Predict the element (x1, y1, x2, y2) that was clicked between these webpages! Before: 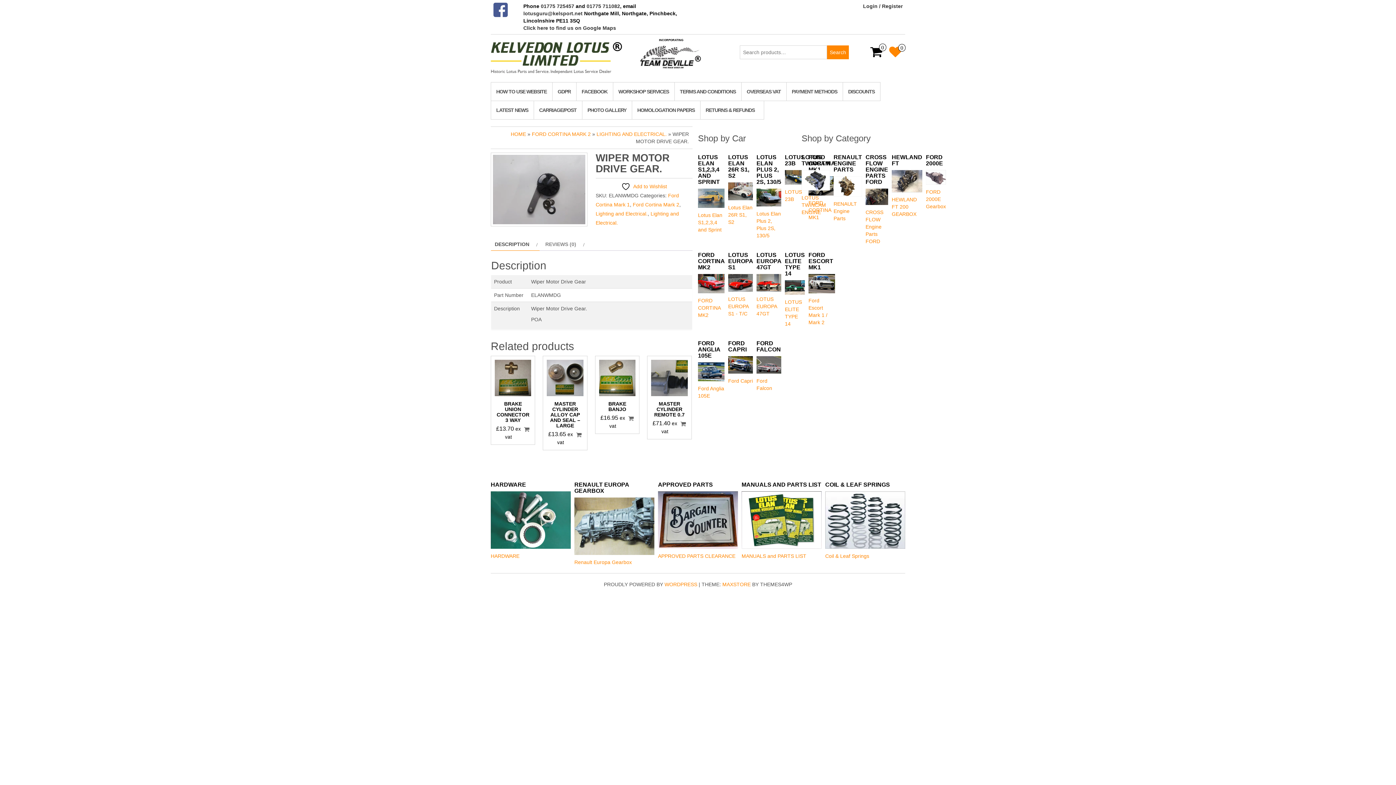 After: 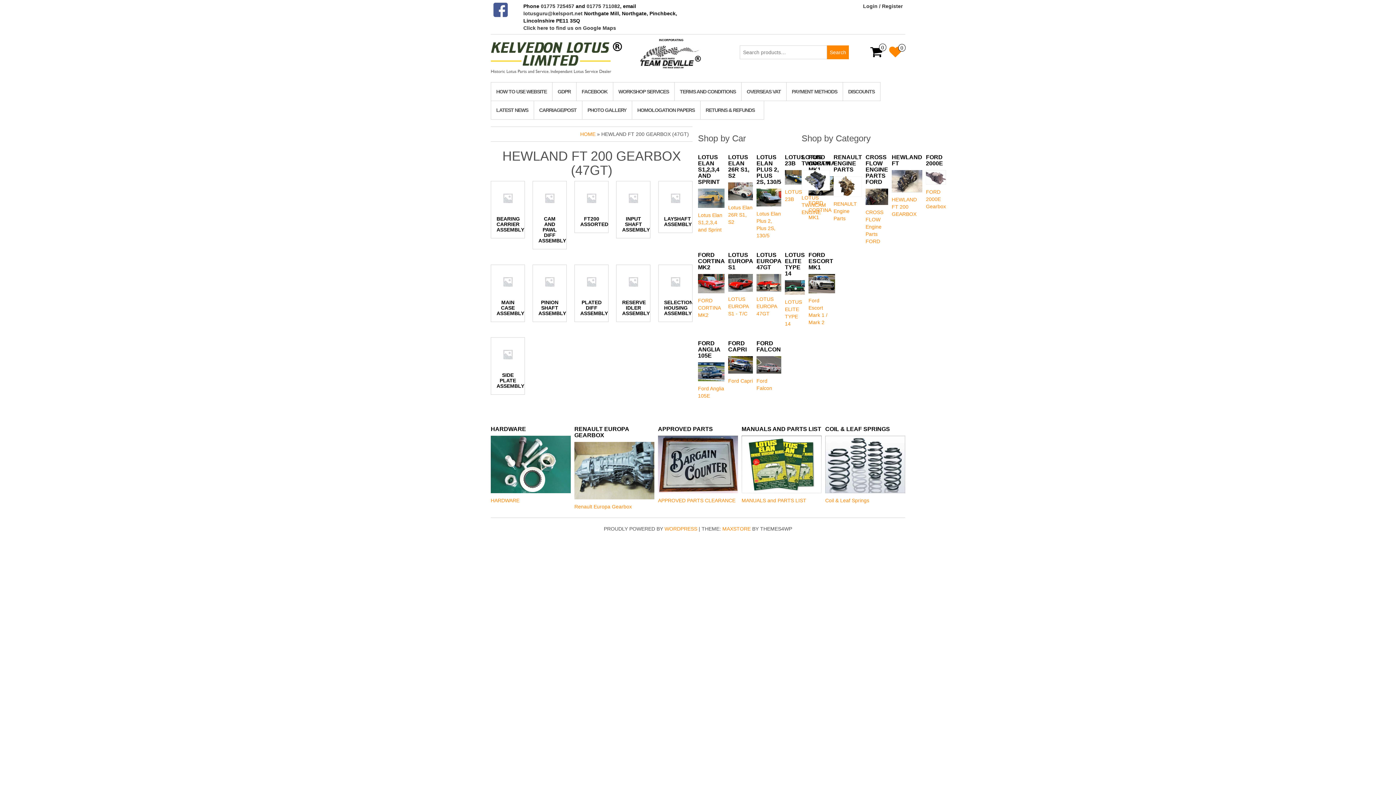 Action: bbox: (892, 170, 922, 217) label: HEWLAND FT 200 GEARBOX